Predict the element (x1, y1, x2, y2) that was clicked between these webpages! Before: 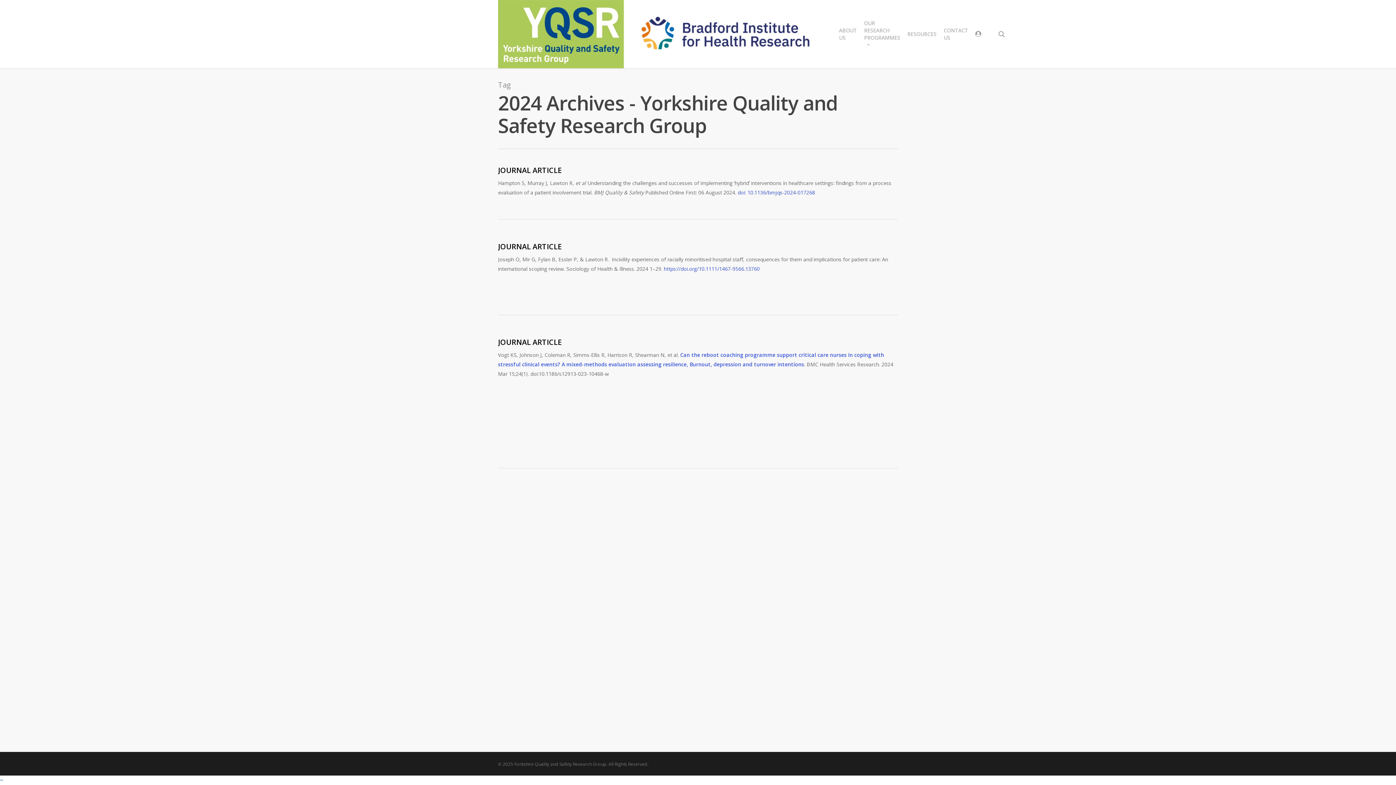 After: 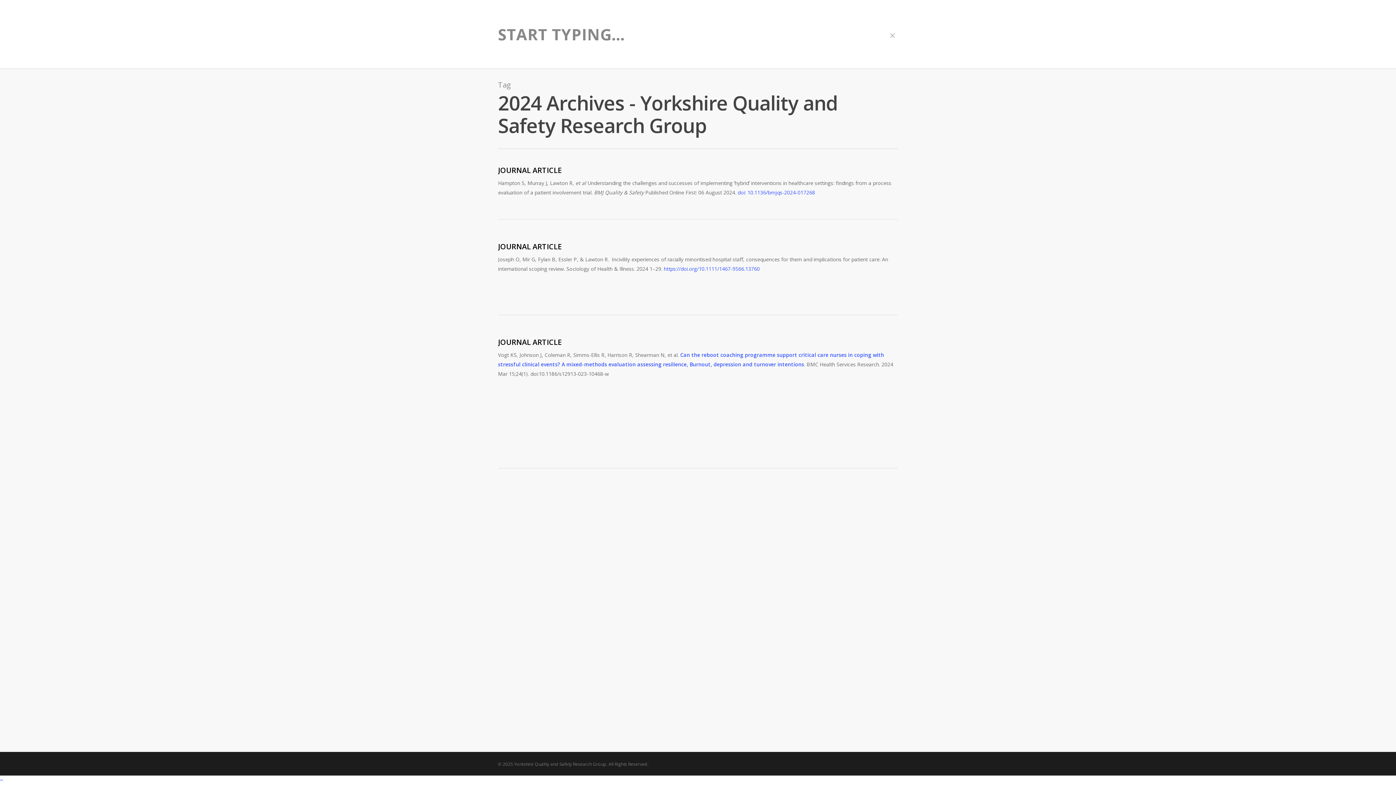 Action: bbox: (997, 30, 1006, 37) label: search